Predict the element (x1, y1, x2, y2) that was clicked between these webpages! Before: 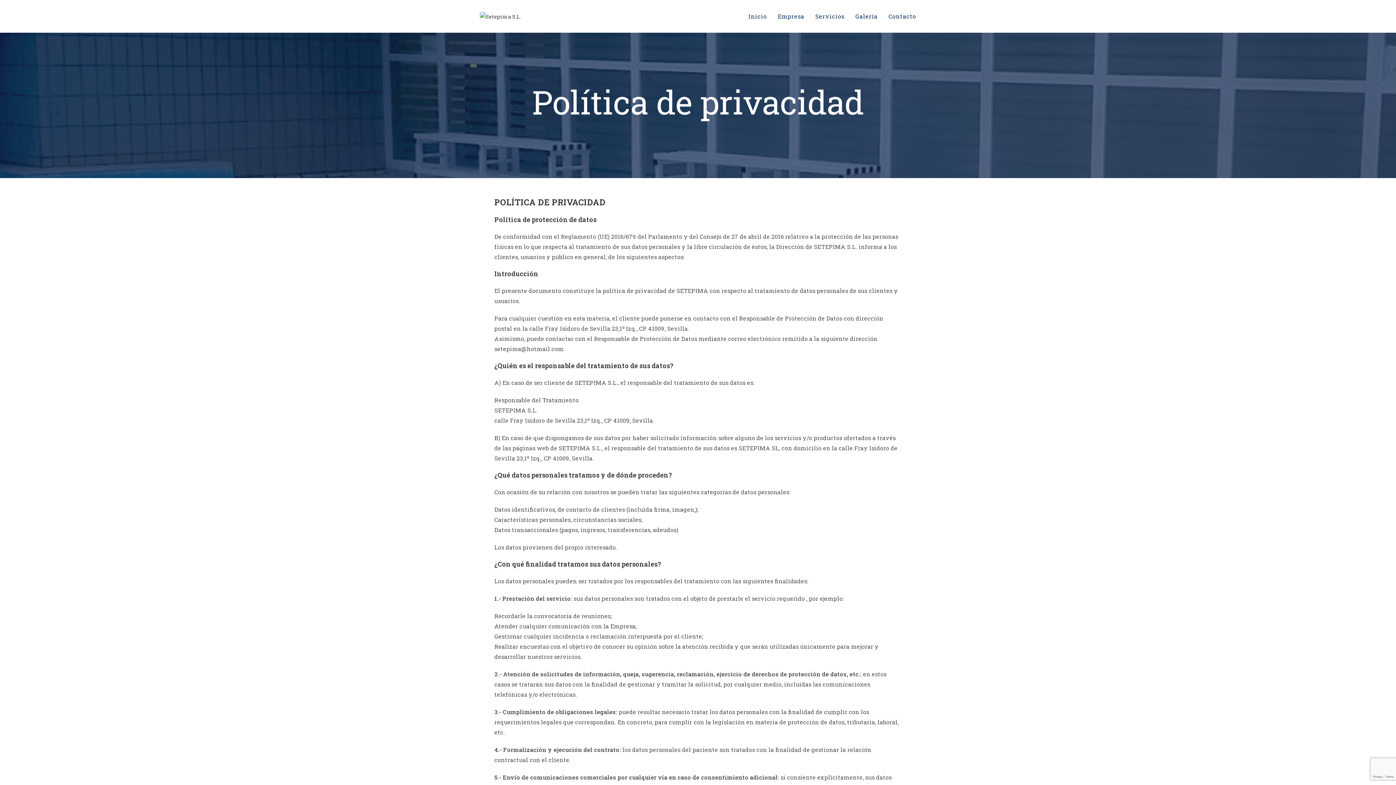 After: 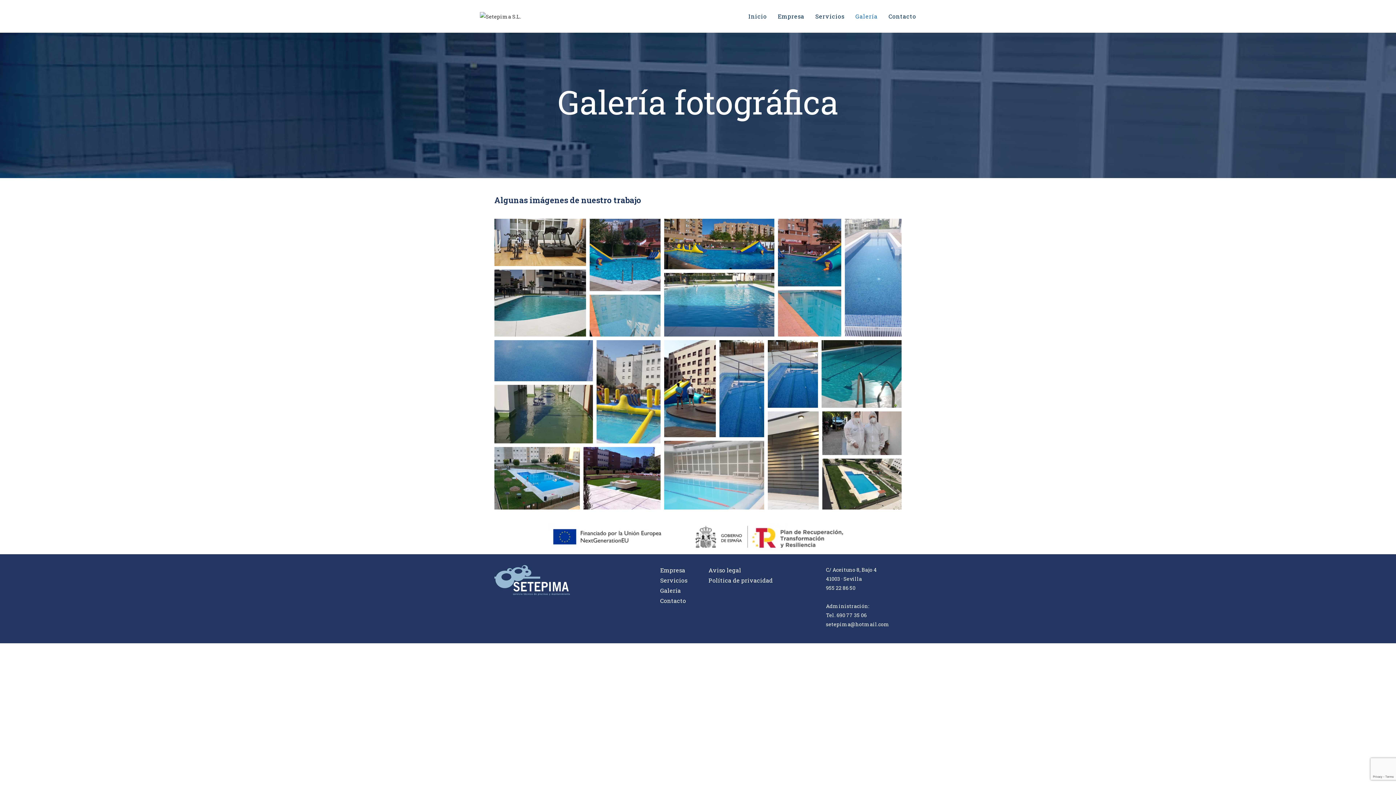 Action: bbox: (850, 0, 883, 32) label: Galería